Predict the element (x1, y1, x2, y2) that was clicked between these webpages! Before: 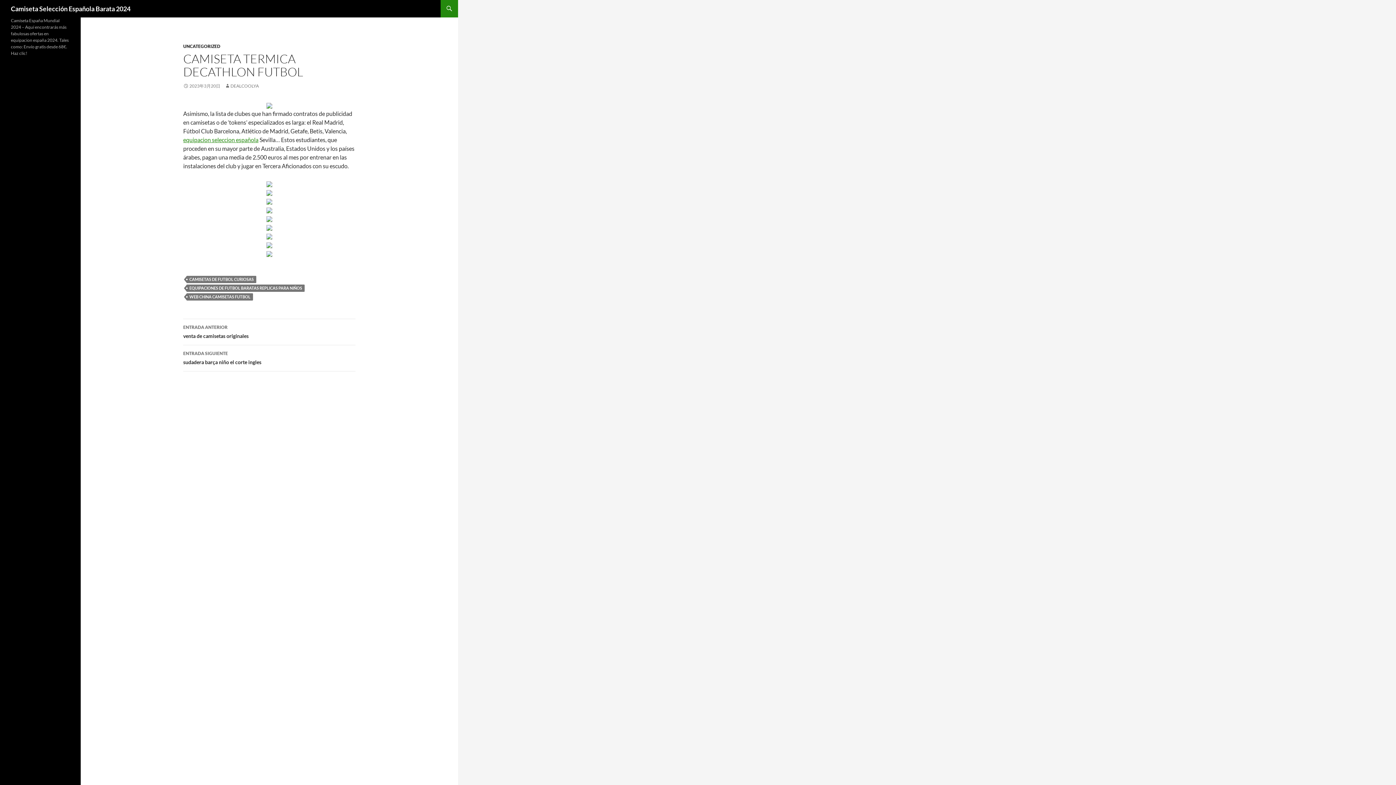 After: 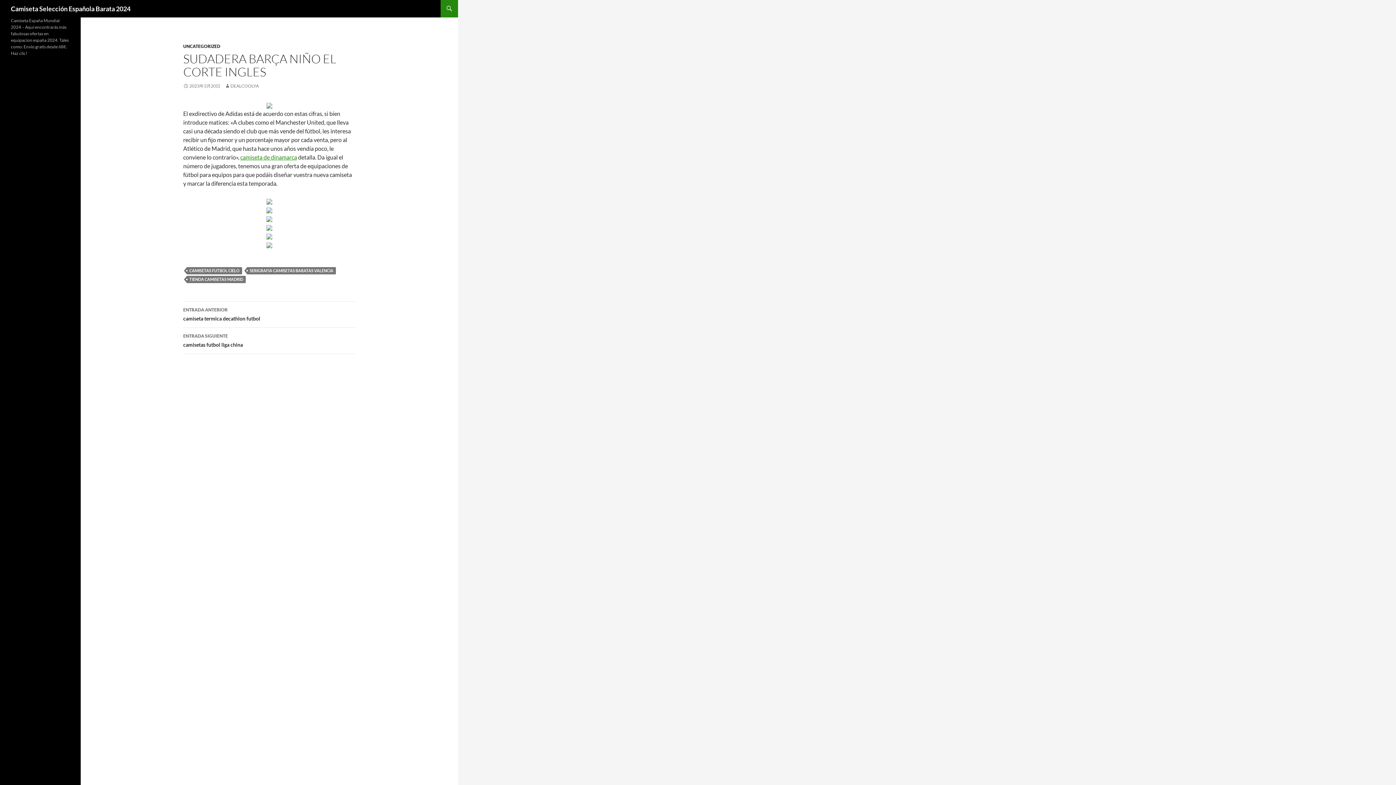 Action: label: ENTRADA SIGUIENTE
sudadera barça niño el corte ingles bbox: (183, 345, 355, 371)